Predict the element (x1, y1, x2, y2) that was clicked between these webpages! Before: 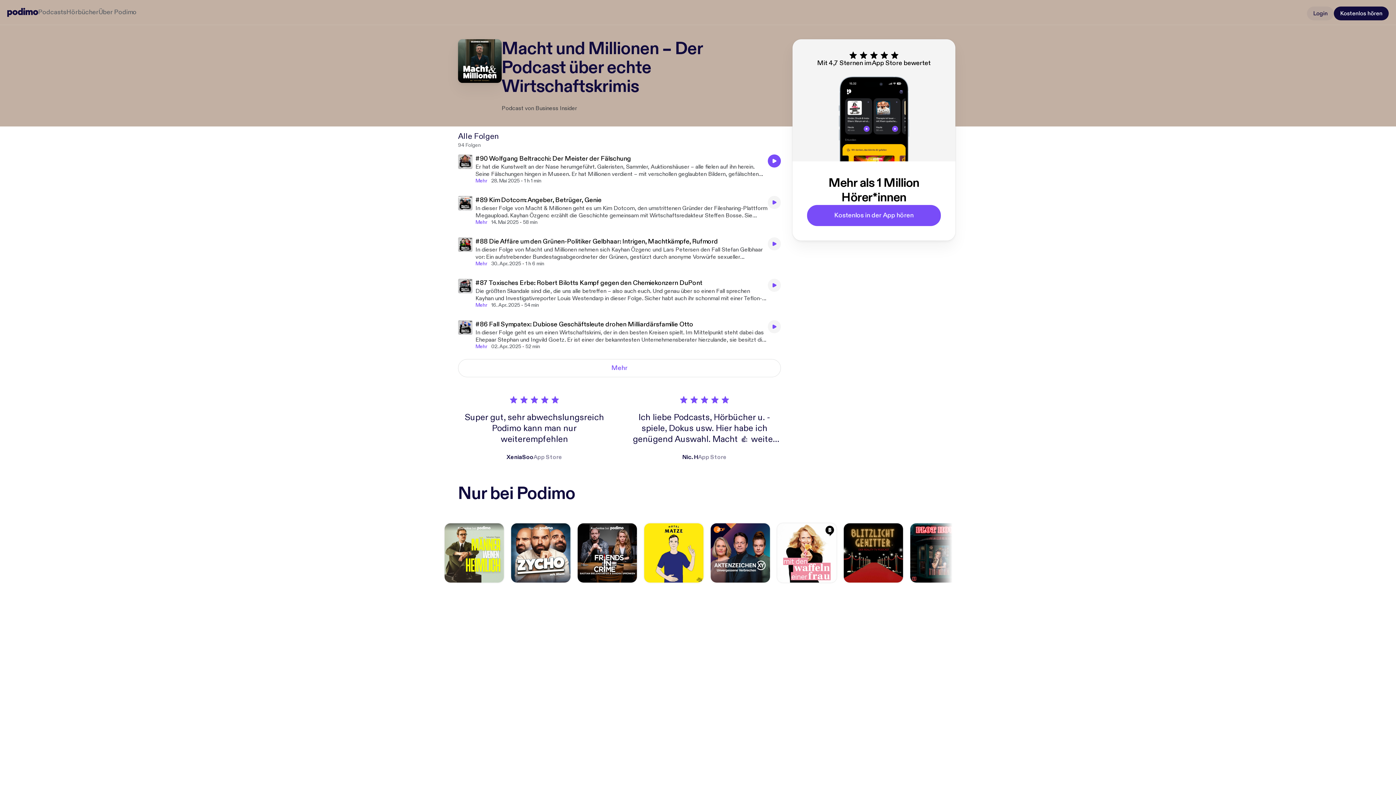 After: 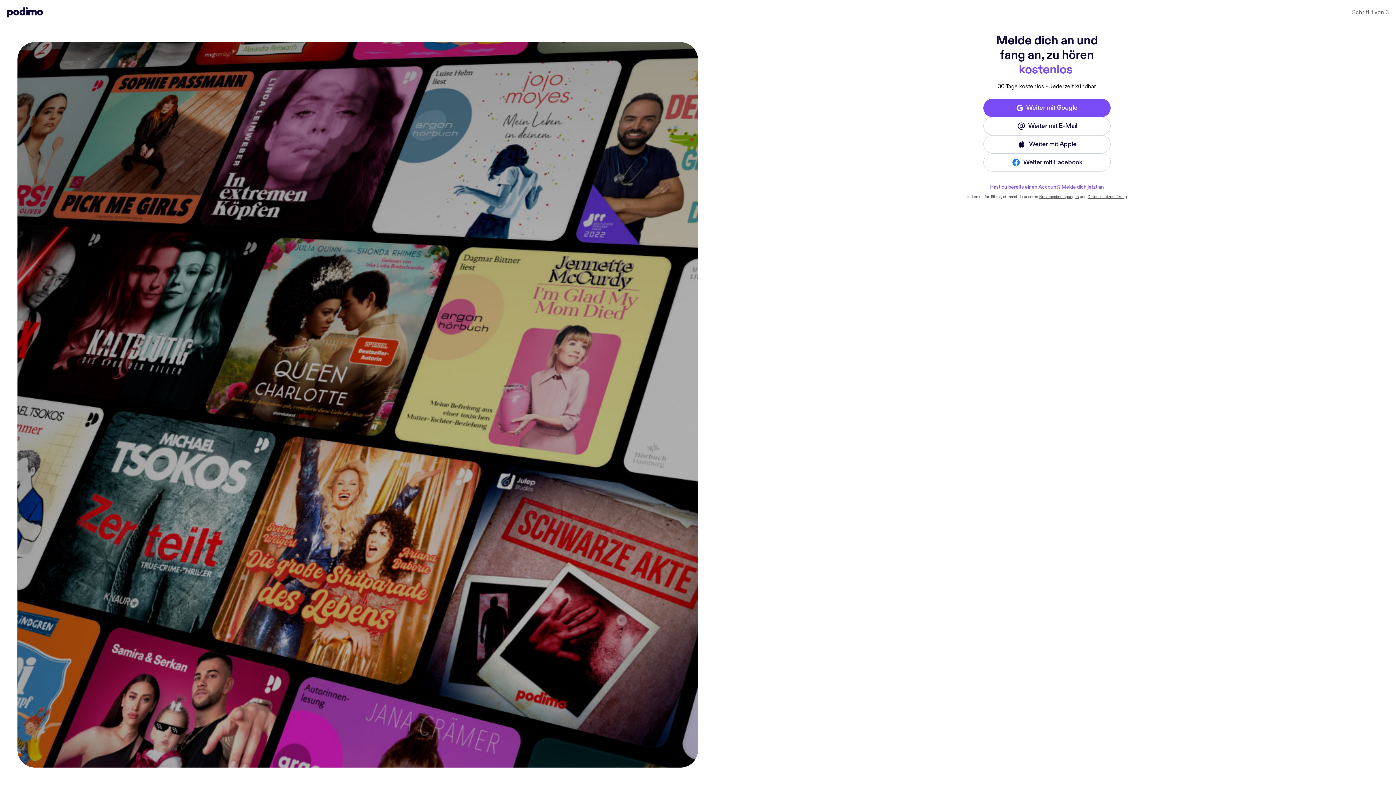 Action: label: Kostenlos hören bbox: (1334, 6, 1389, 20)